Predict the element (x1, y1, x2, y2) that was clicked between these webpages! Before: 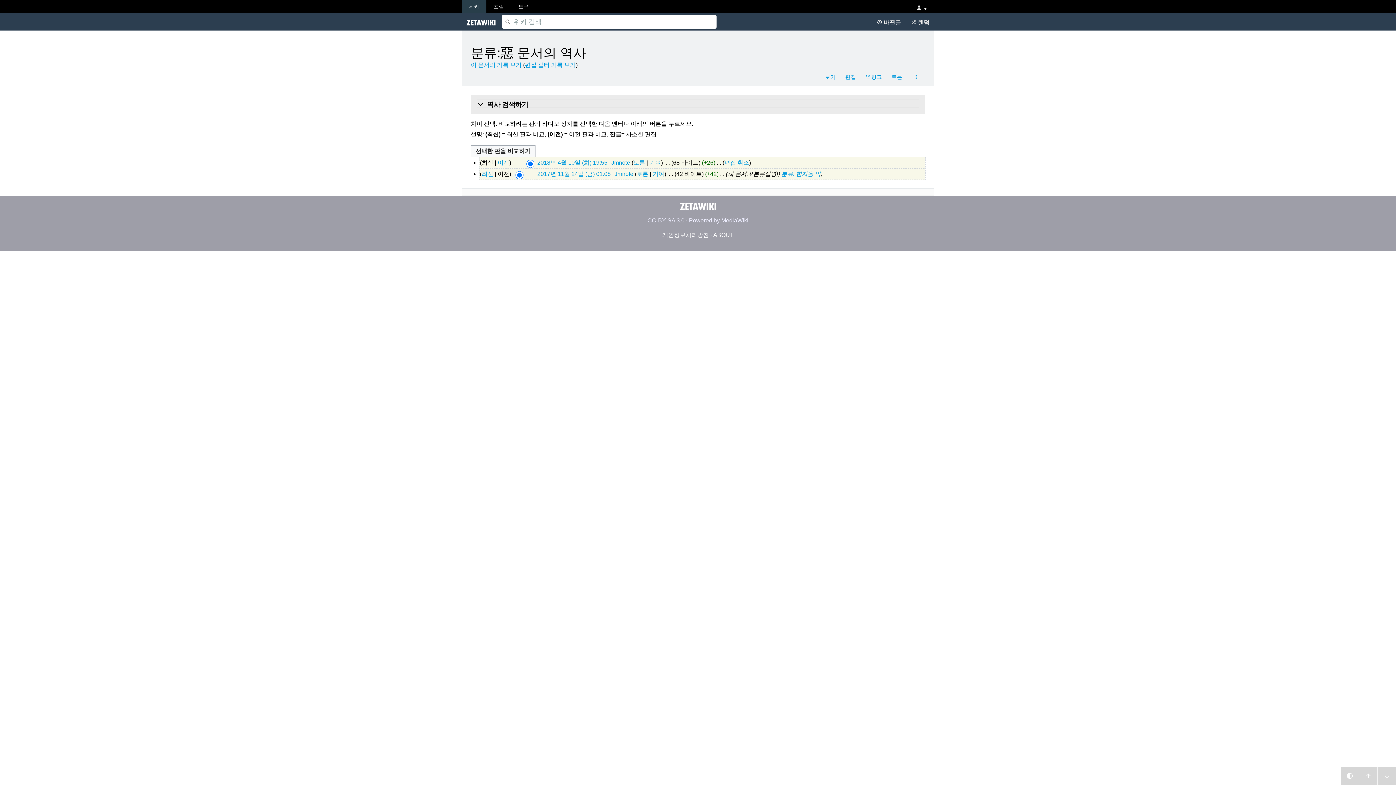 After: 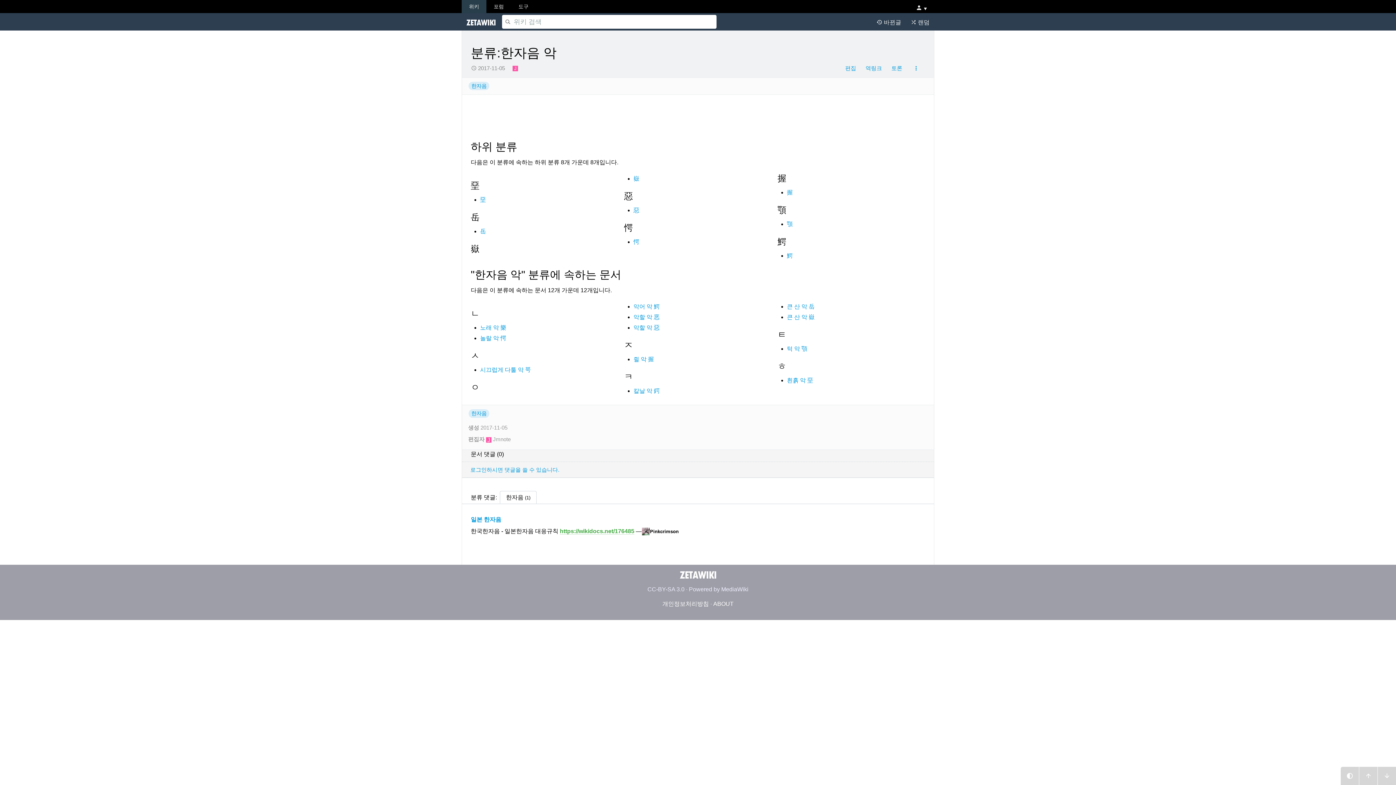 Action: label: 분류: 한자음 악 bbox: (781, 170, 820, 177)